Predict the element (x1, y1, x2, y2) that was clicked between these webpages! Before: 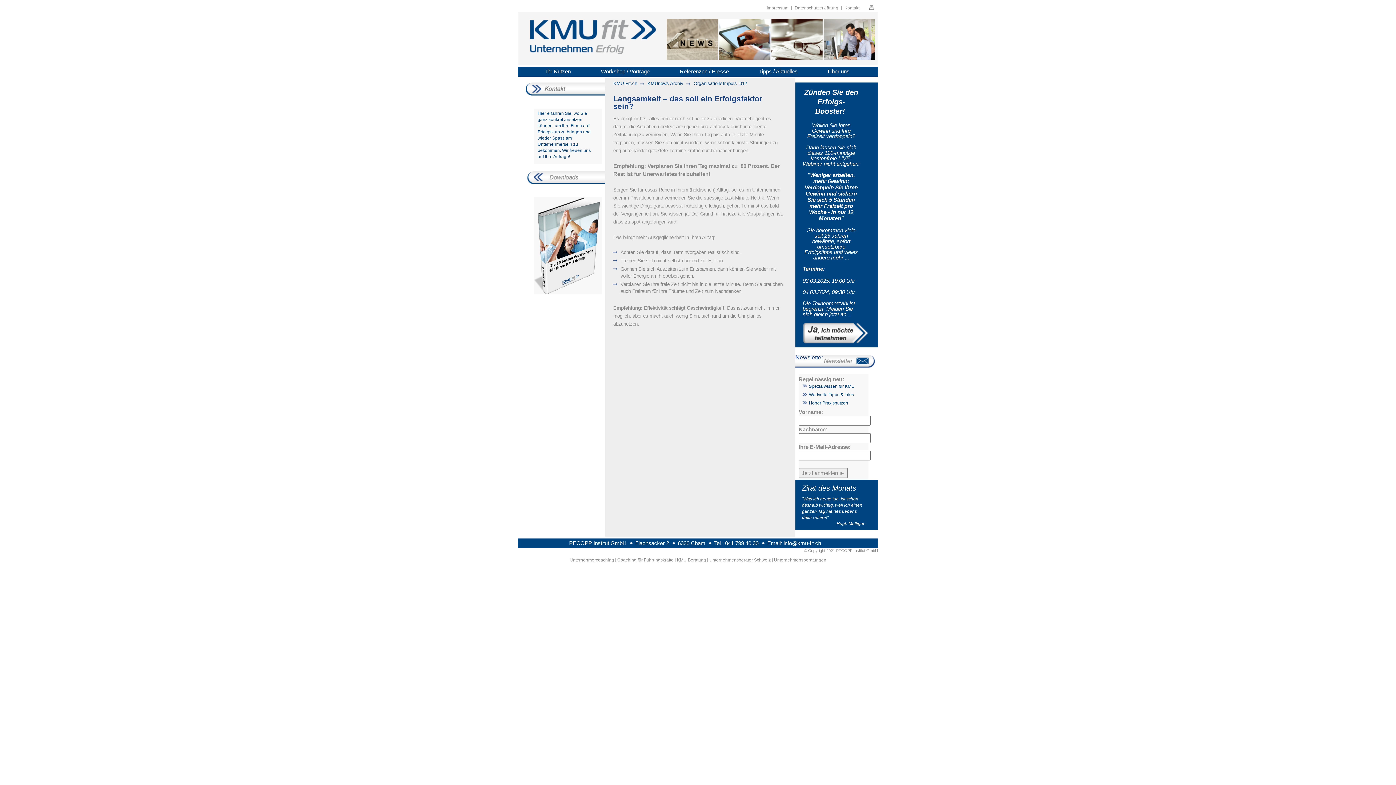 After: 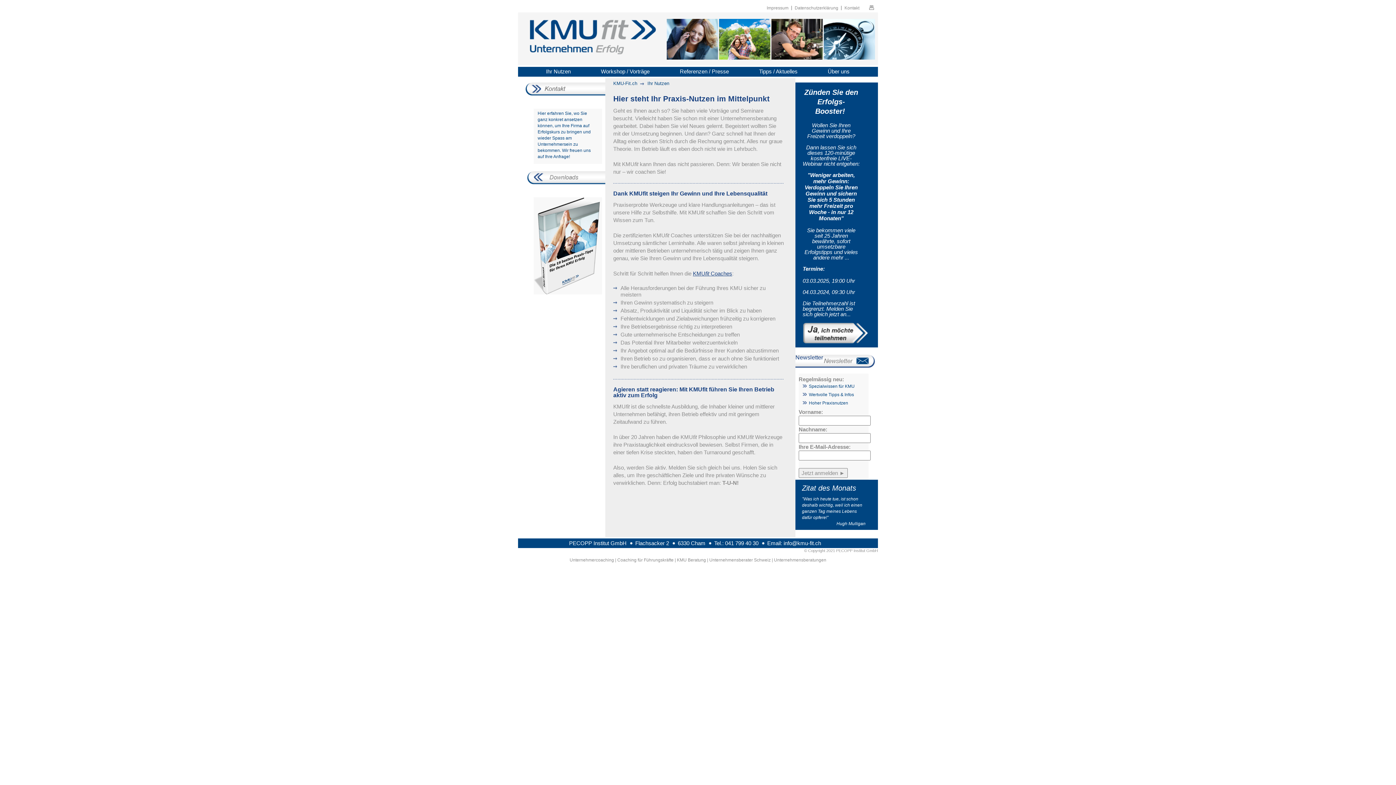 Action: bbox: (546, 68, 578, 74) label: Ihr Nutzen